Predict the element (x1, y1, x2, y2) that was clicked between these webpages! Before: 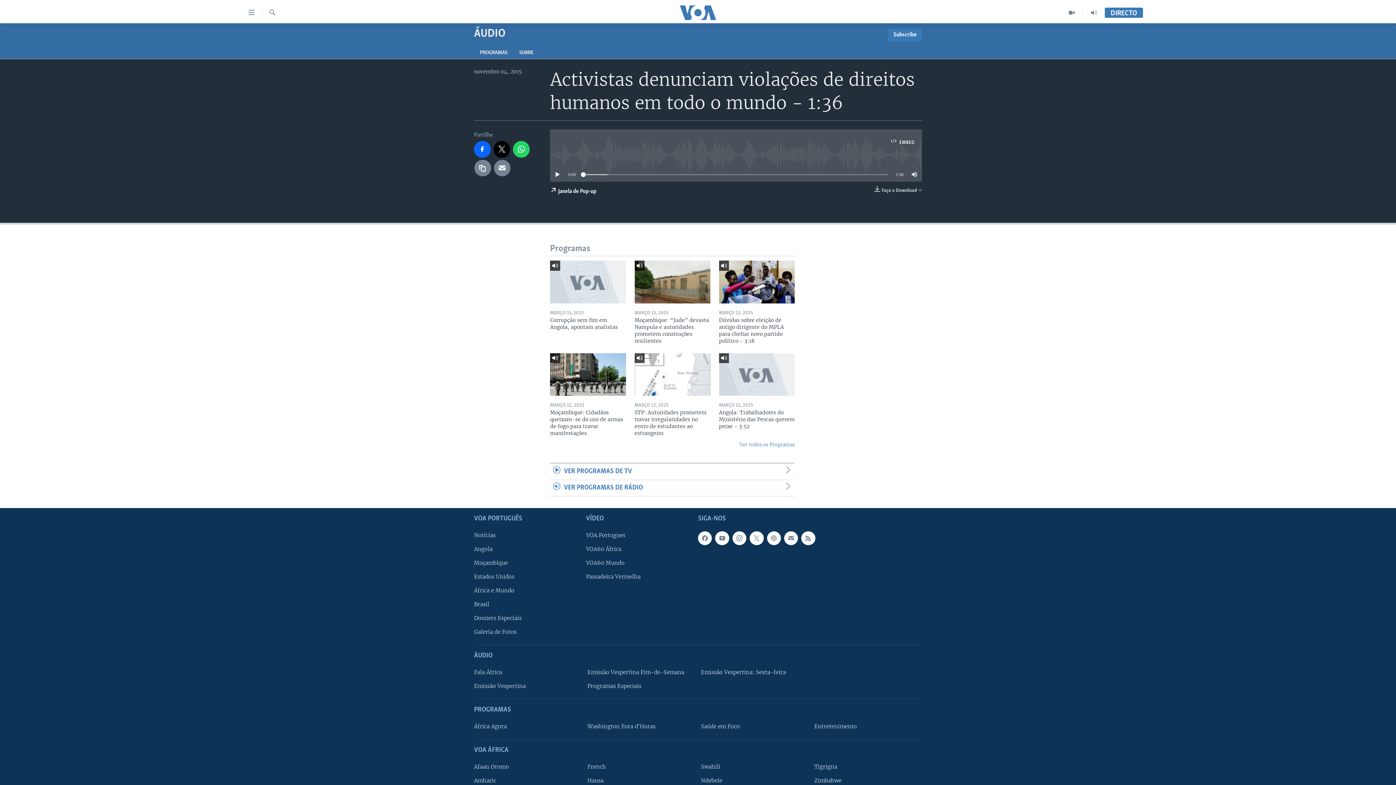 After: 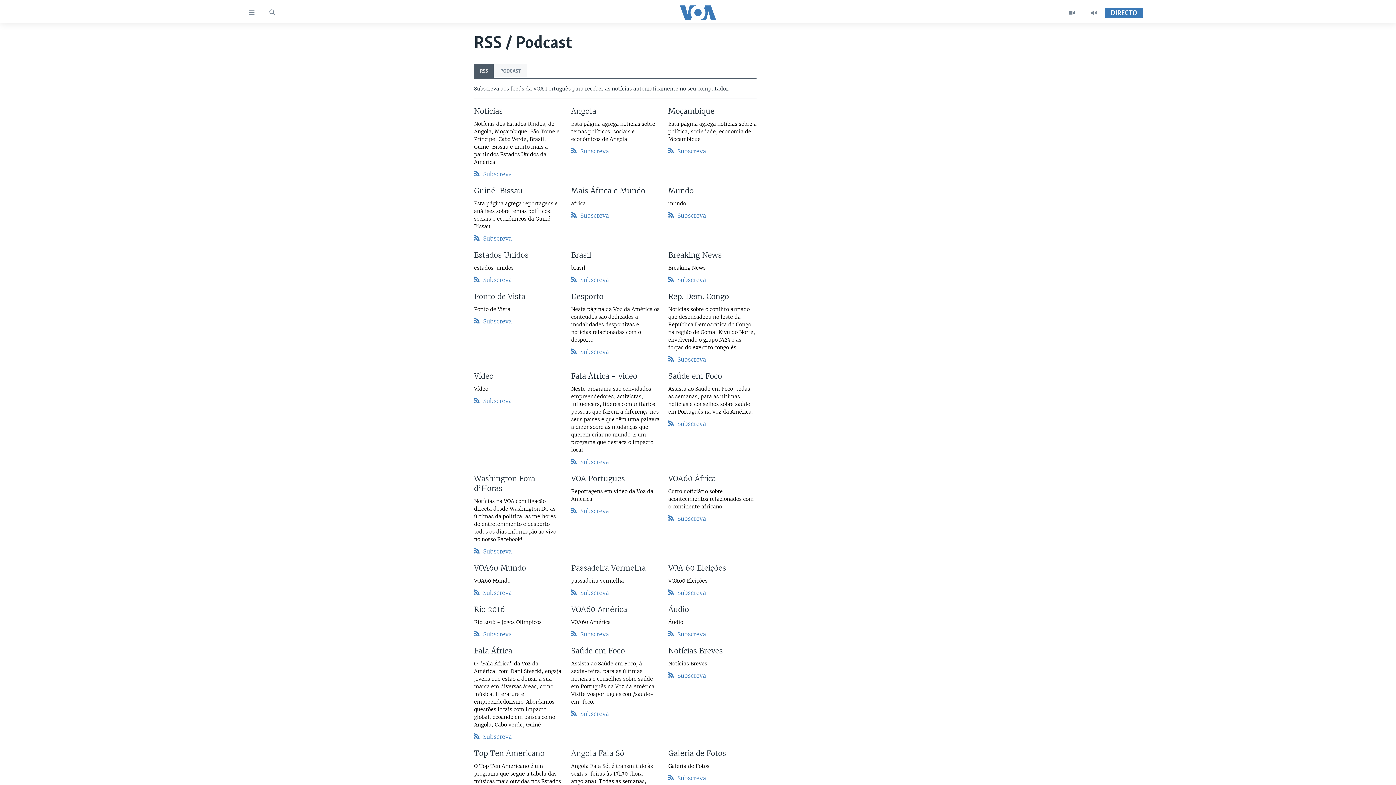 Action: bbox: (801, 531, 815, 545)